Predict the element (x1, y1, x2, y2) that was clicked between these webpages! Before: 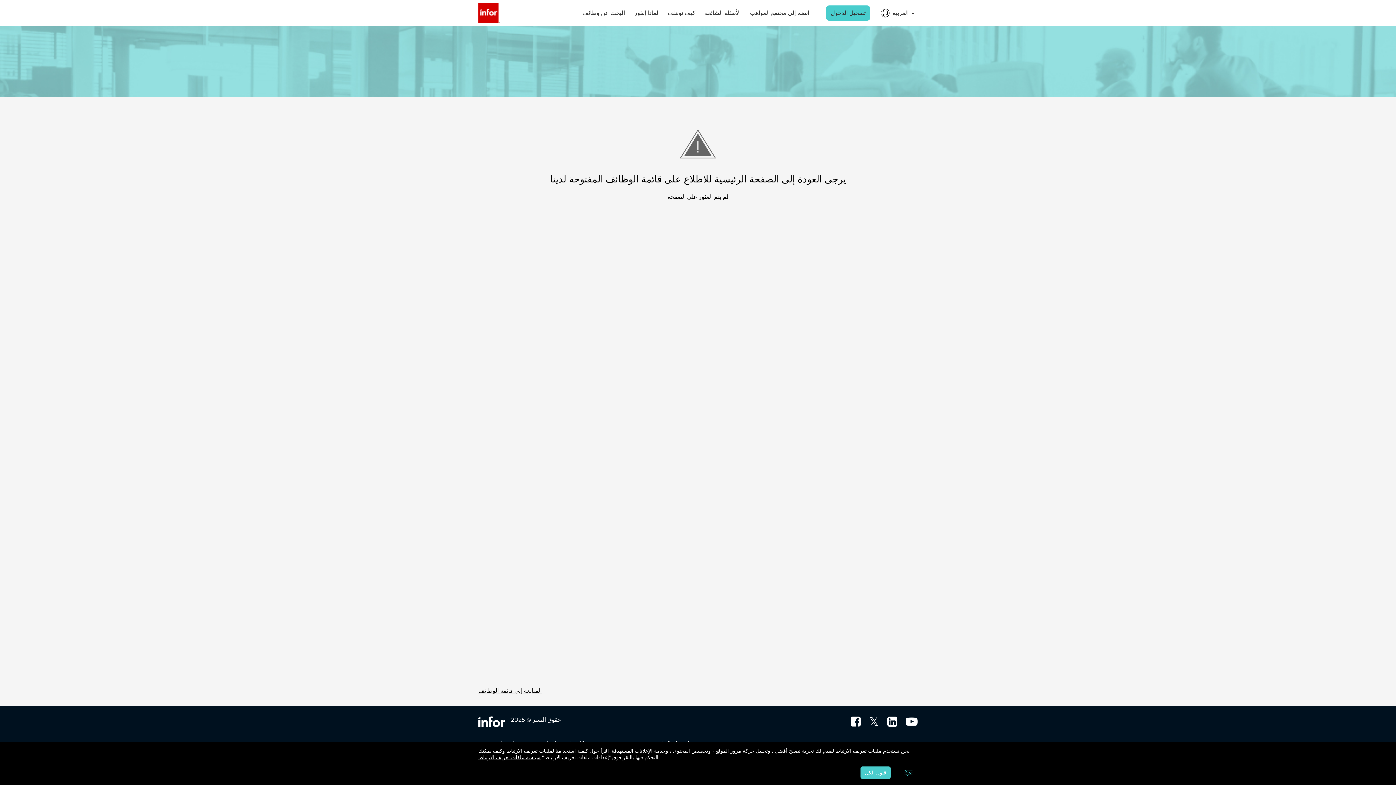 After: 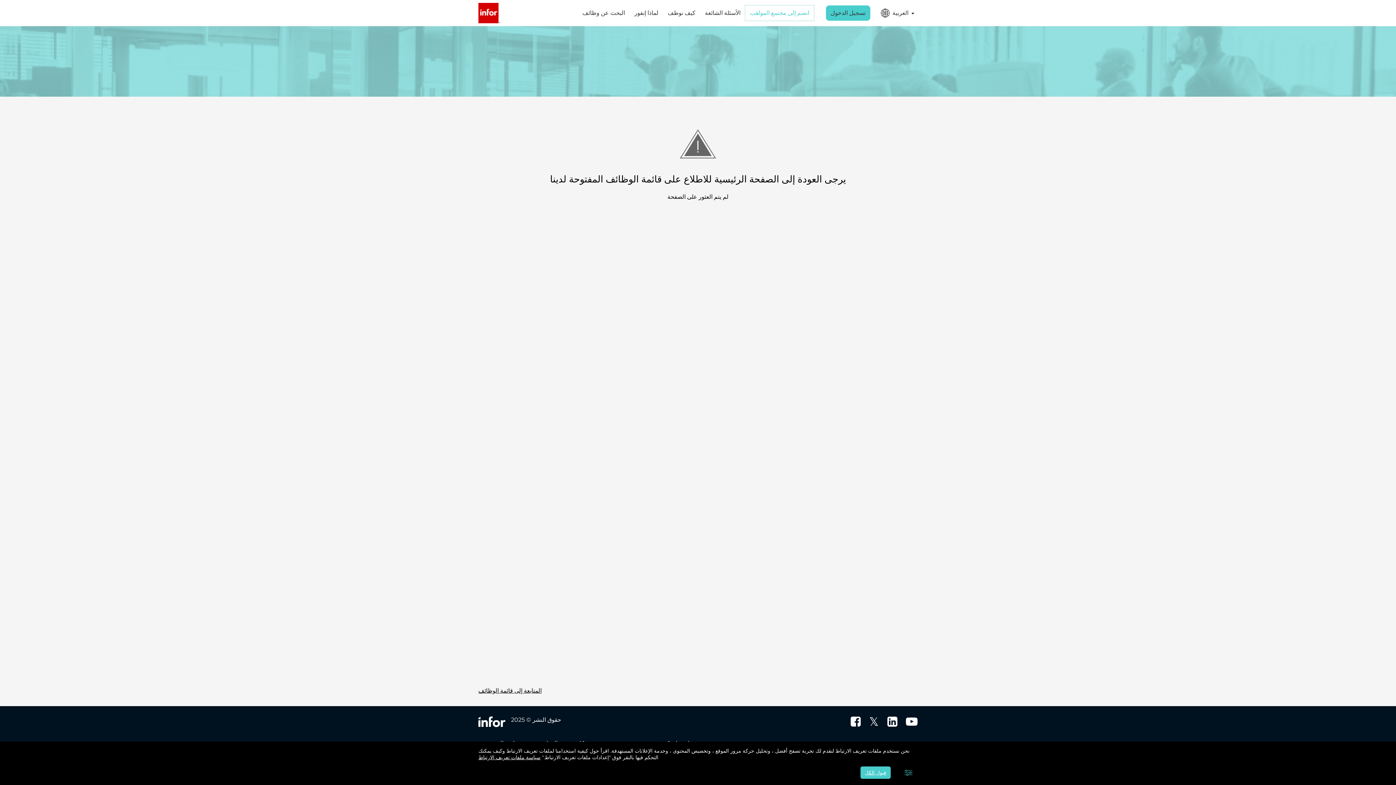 Action: bbox: (745, 5, 814, 20) label: انضم إلى مجتمع المواهب